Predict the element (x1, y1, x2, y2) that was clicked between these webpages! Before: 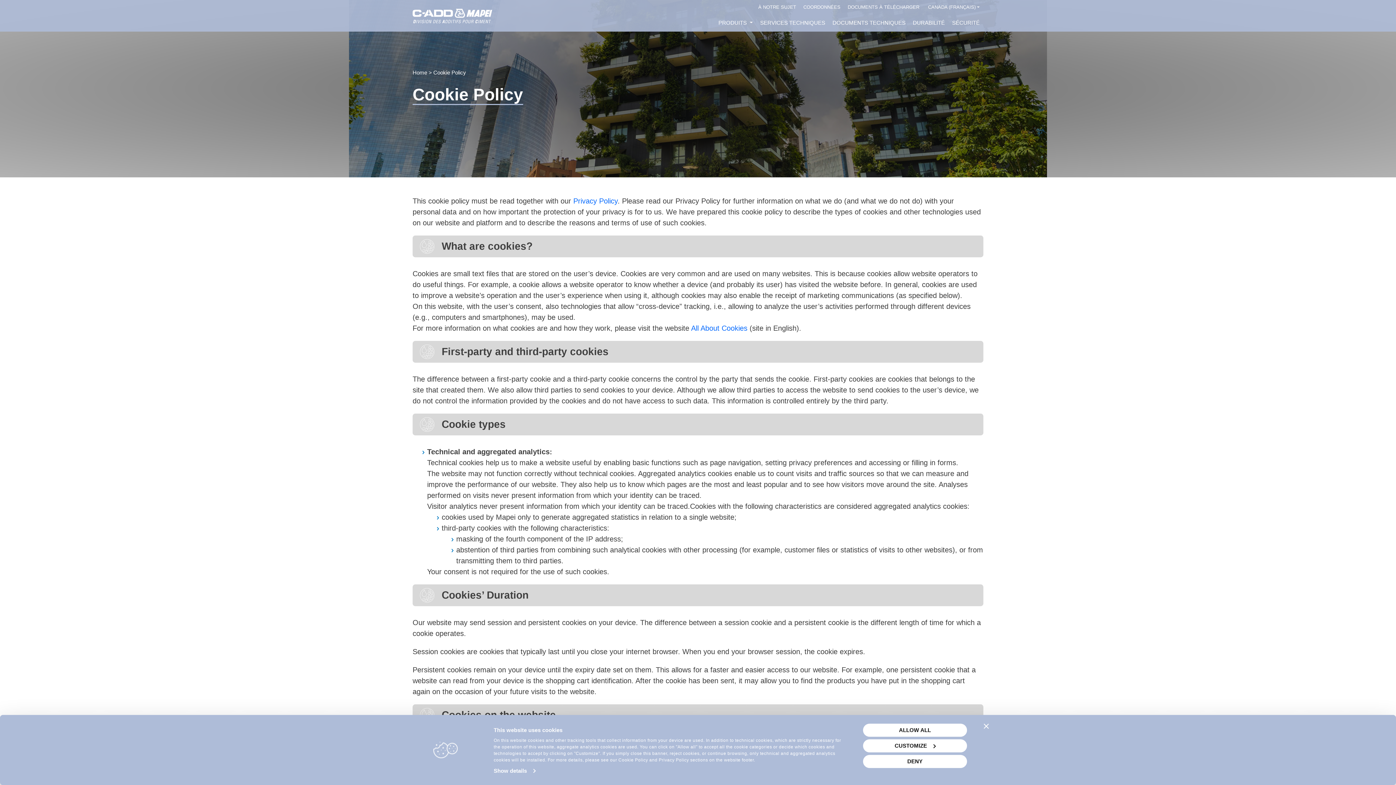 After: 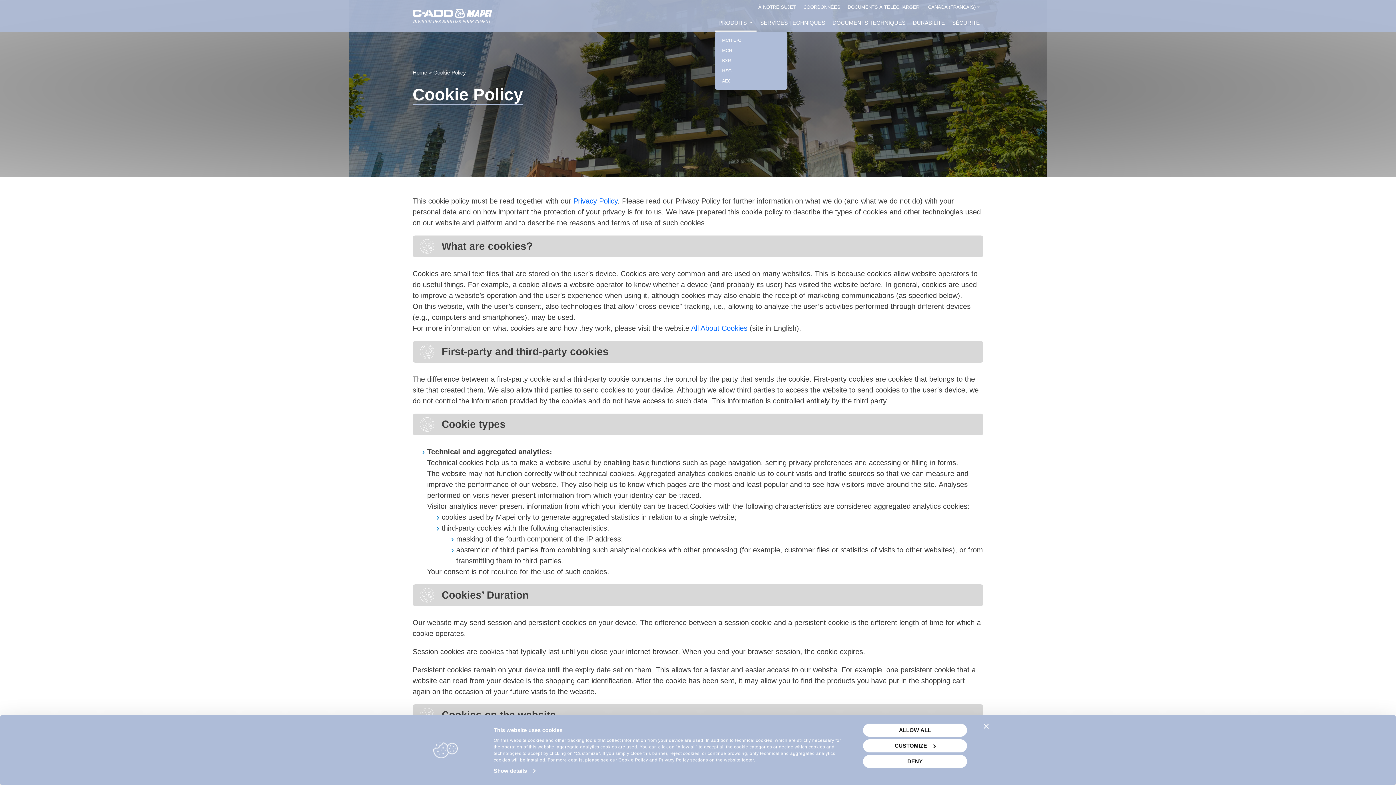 Action: bbox: (714, 15, 756, 30) label: PRODUITS 